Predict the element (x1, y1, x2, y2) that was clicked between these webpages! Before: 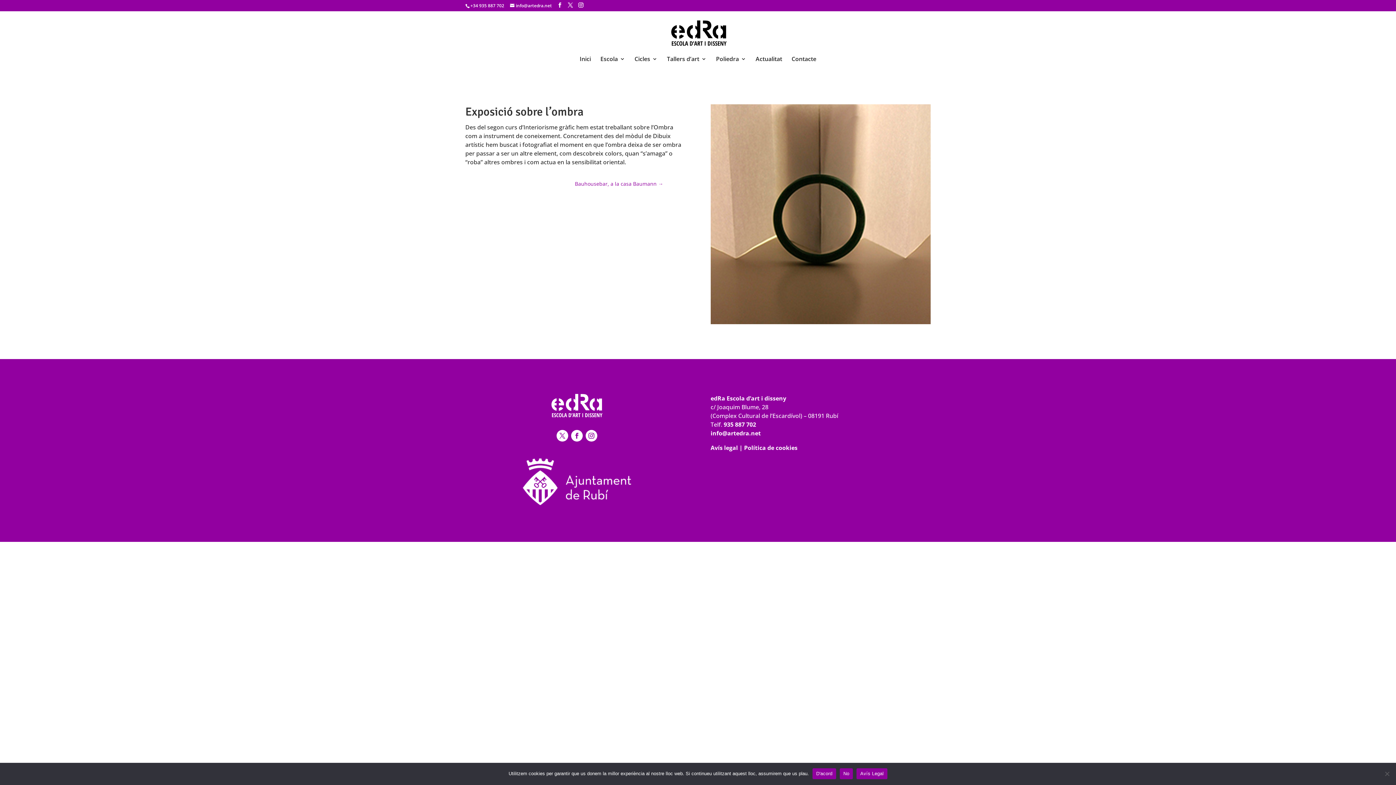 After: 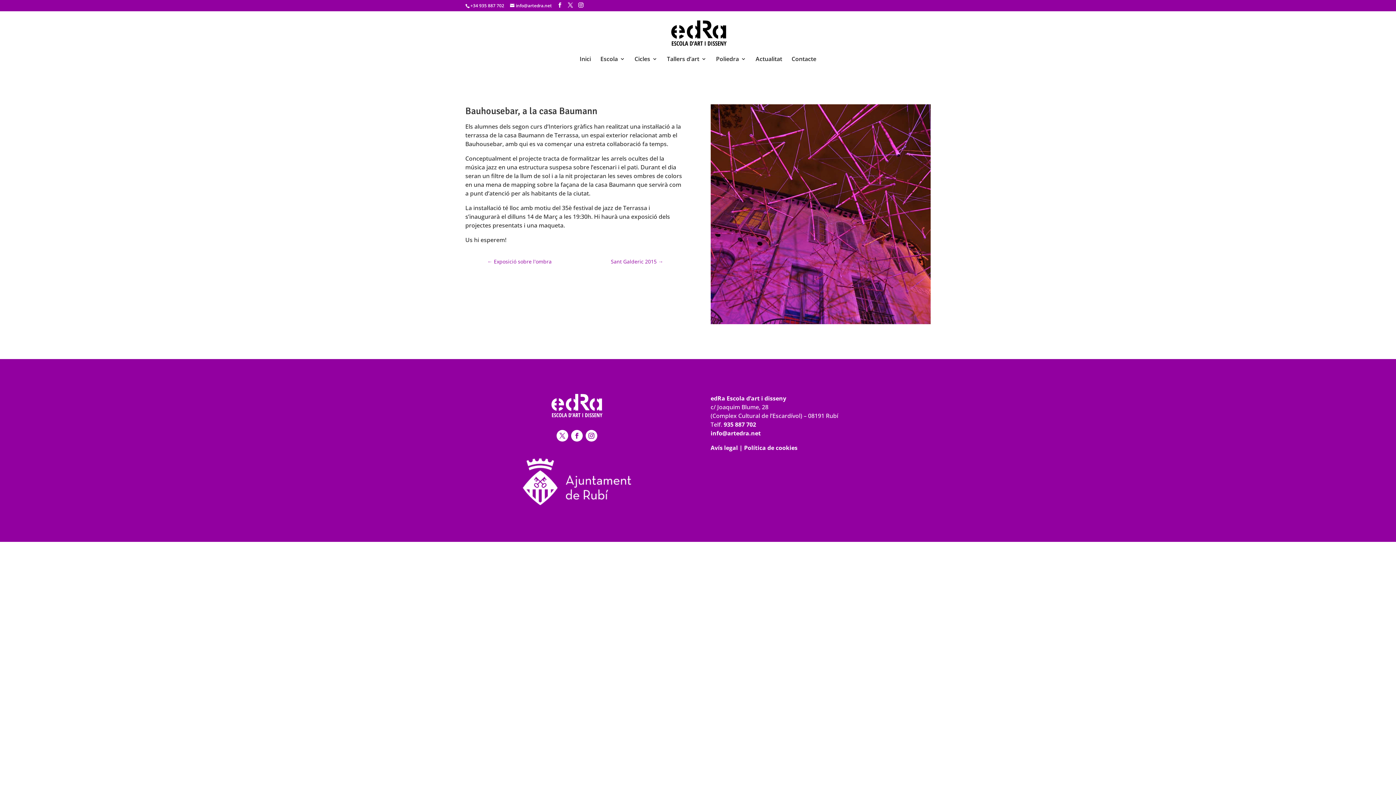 Action: bbox: (575, 179, 663, 188) label: Bauhousebar, a la casa Baumann →